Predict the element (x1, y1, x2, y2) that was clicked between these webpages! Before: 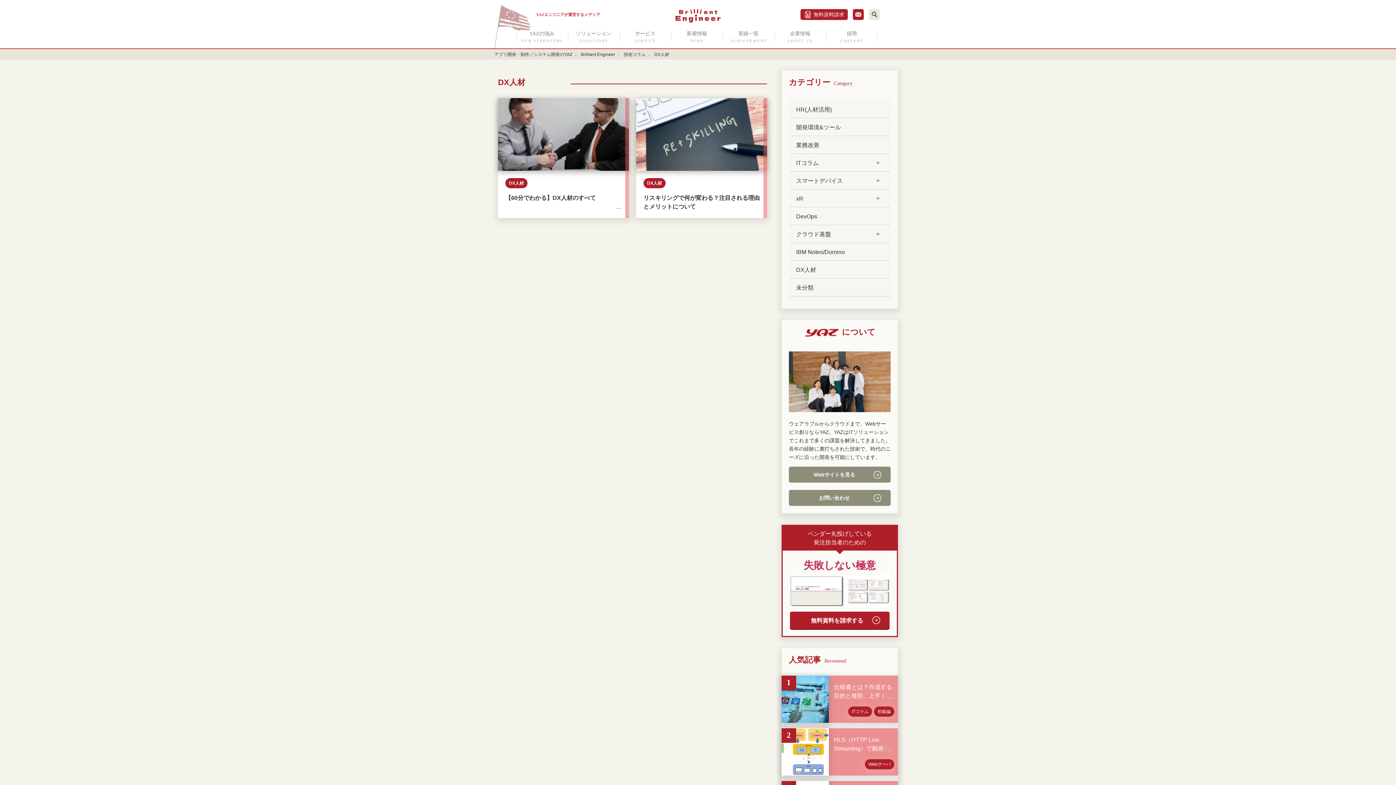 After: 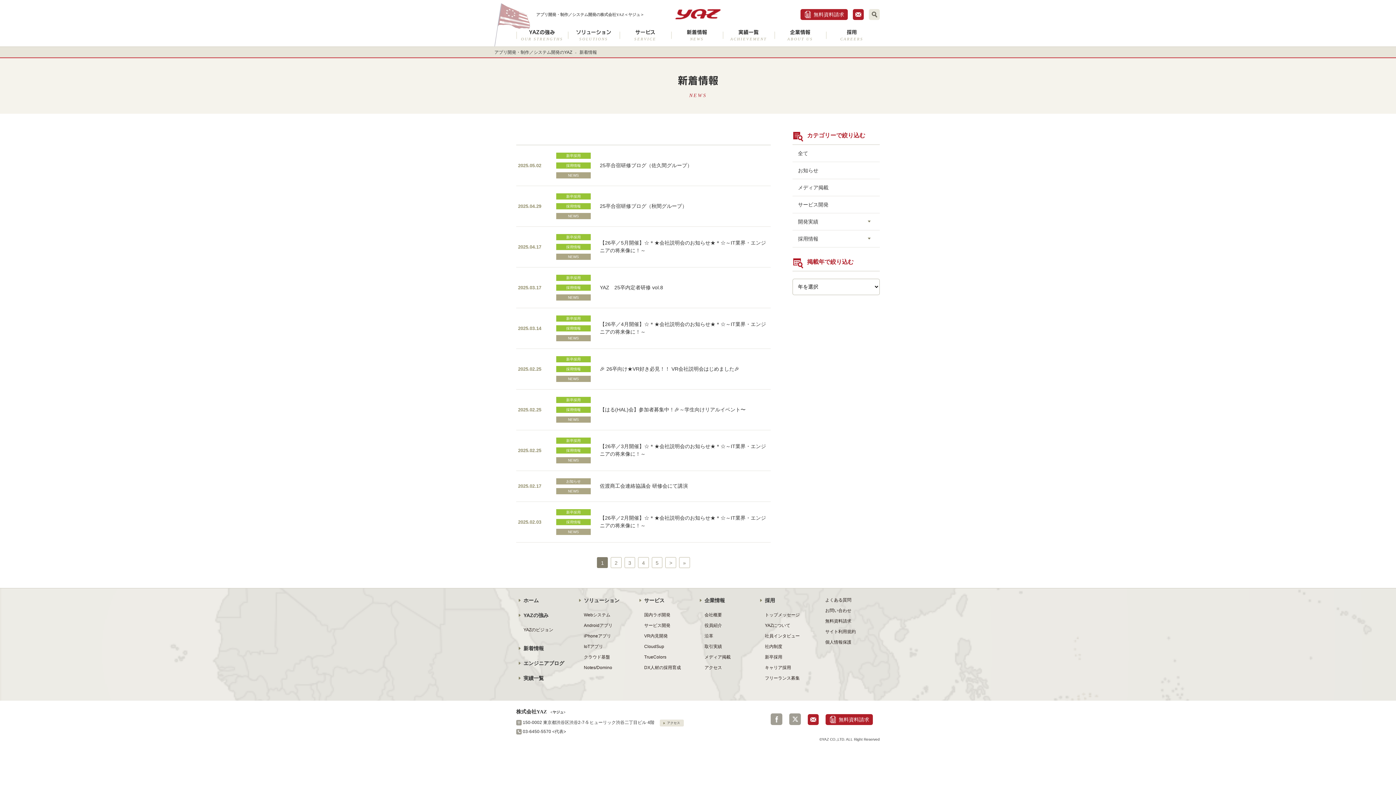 Action: label: 新着情報
NEWS bbox: (671, 30, 722, 43)